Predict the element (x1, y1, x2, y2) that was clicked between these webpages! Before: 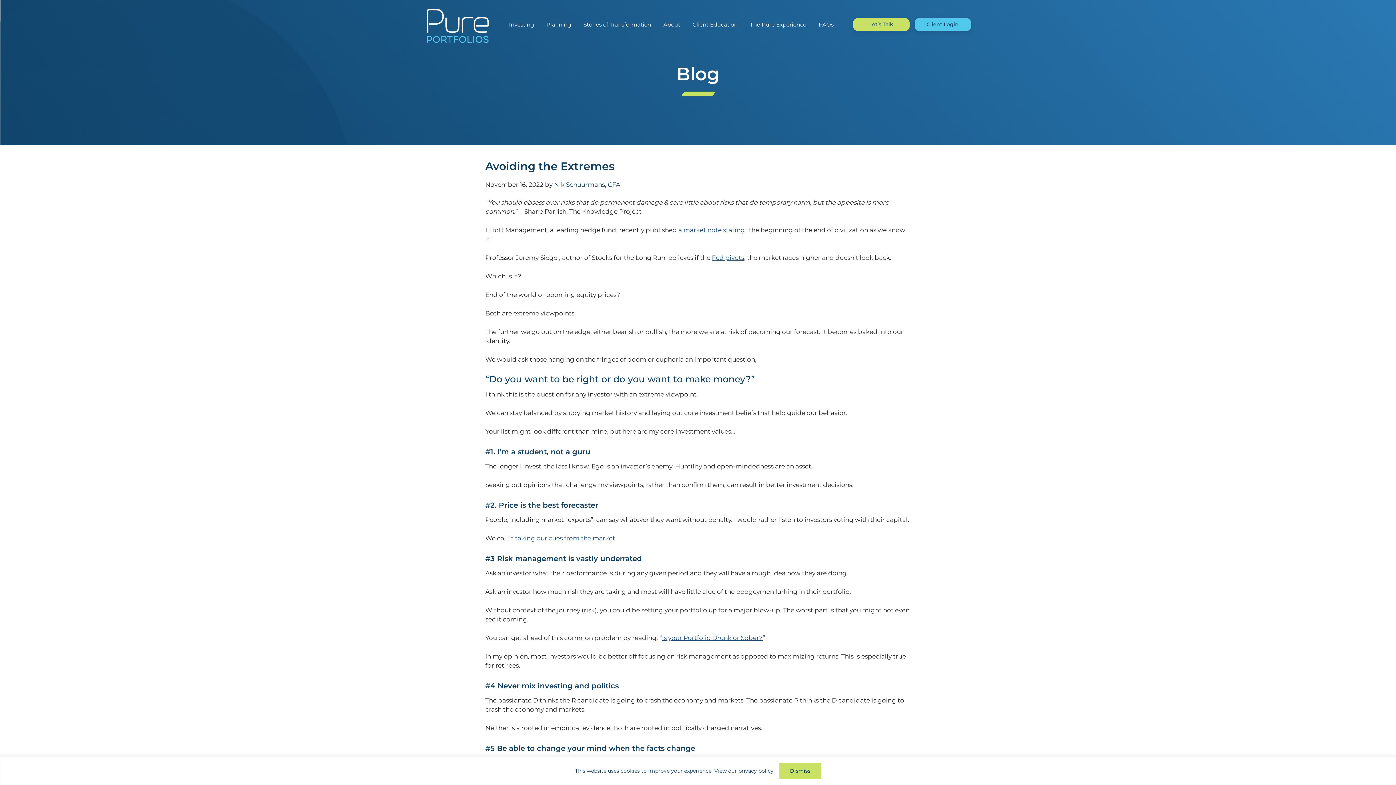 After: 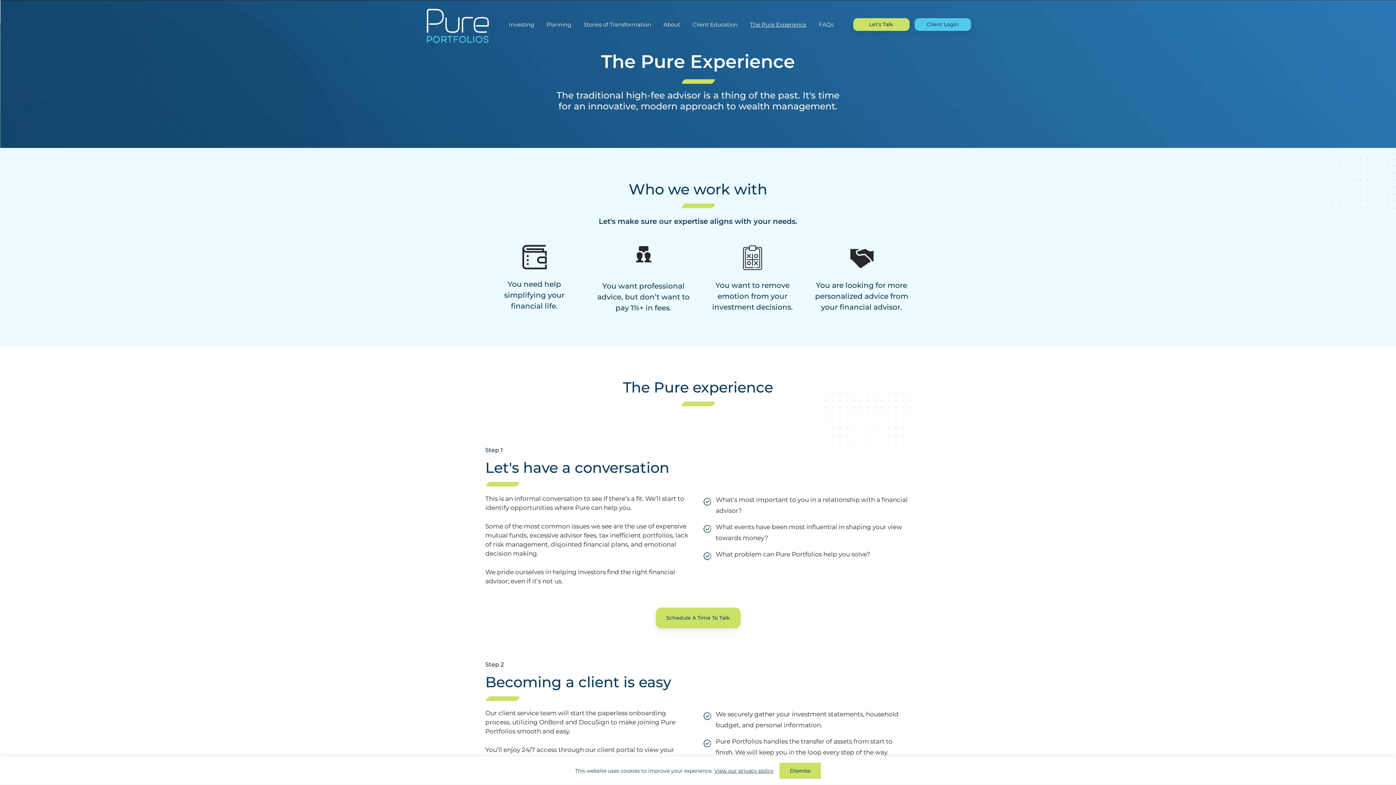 Action: label: The Pure Experience bbox: (744, 20, 812, 28)